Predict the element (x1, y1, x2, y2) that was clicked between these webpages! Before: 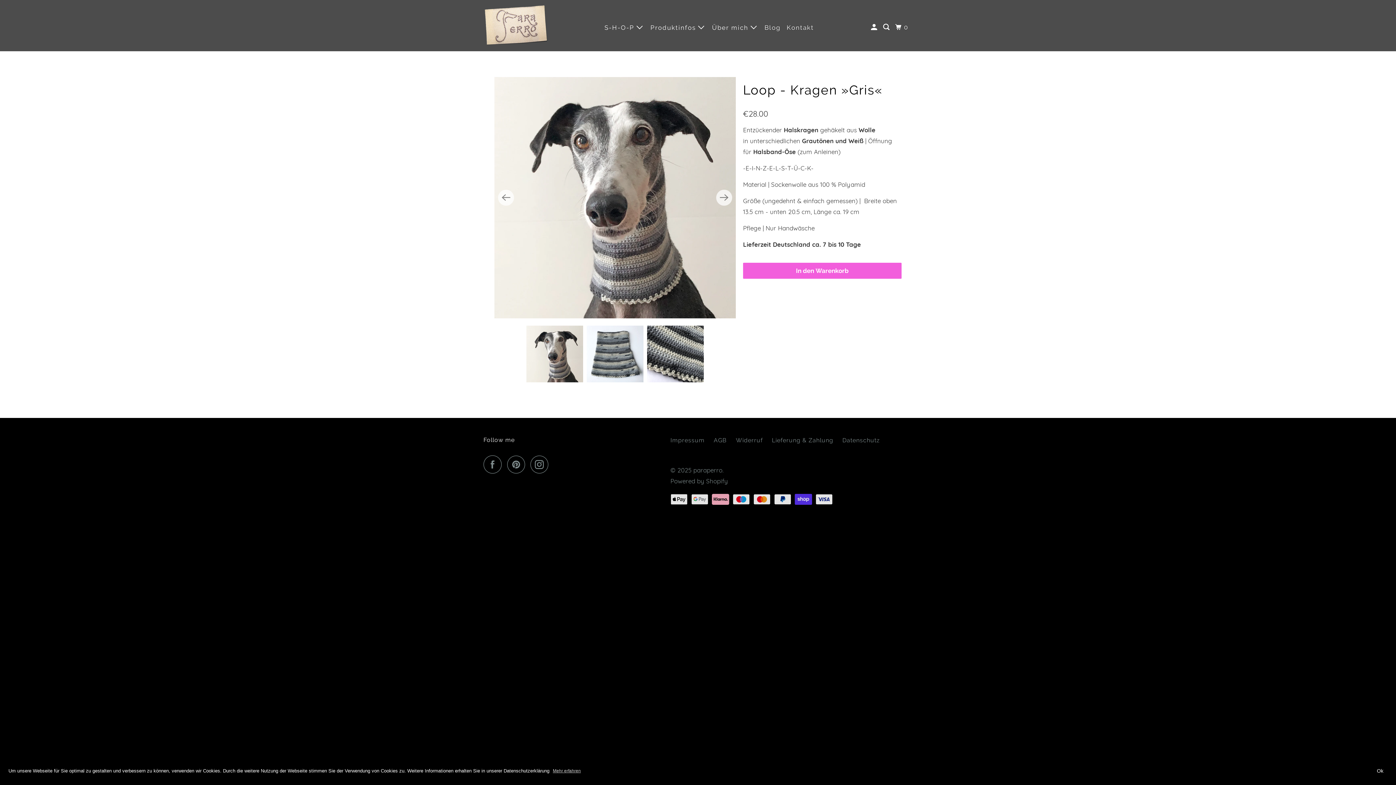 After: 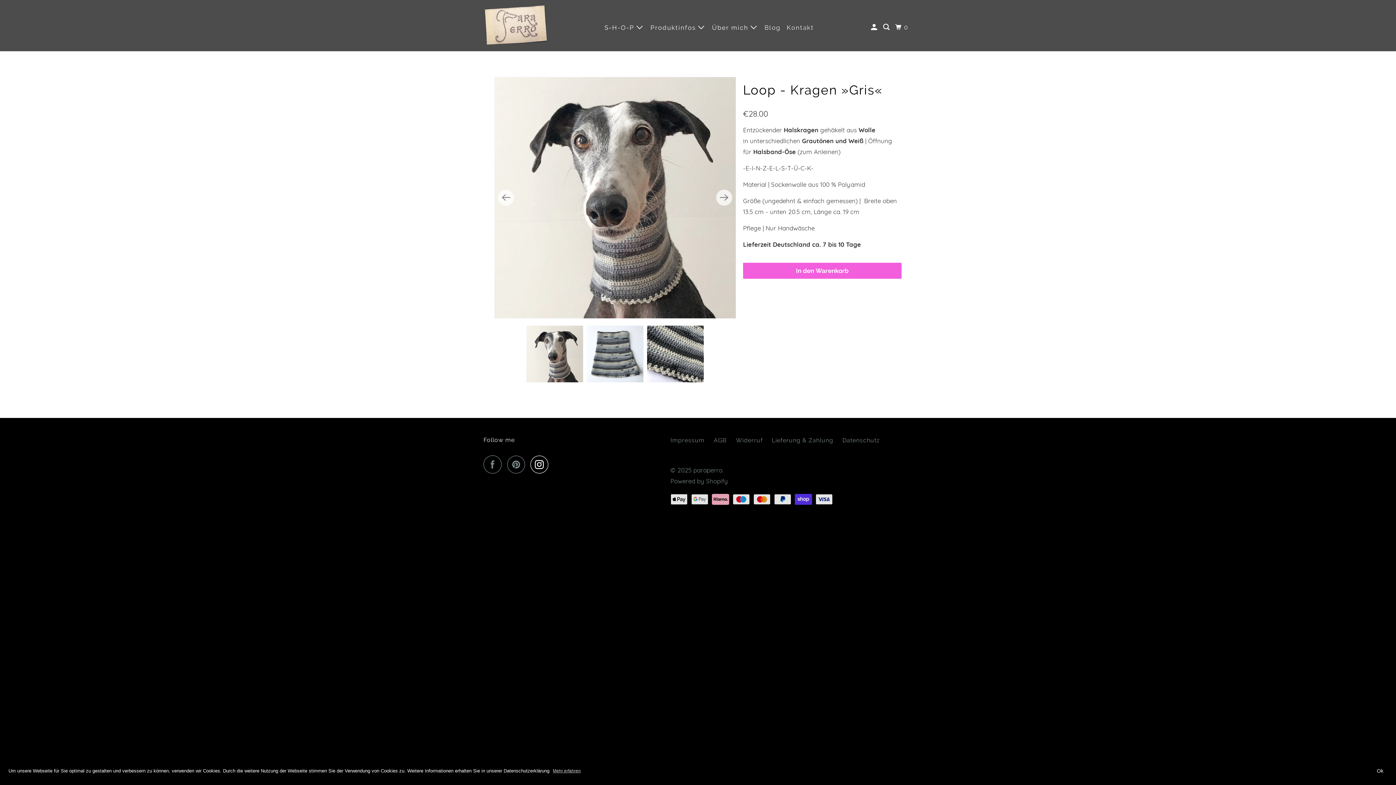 Action: bbox: (530, 455, 552, 473)